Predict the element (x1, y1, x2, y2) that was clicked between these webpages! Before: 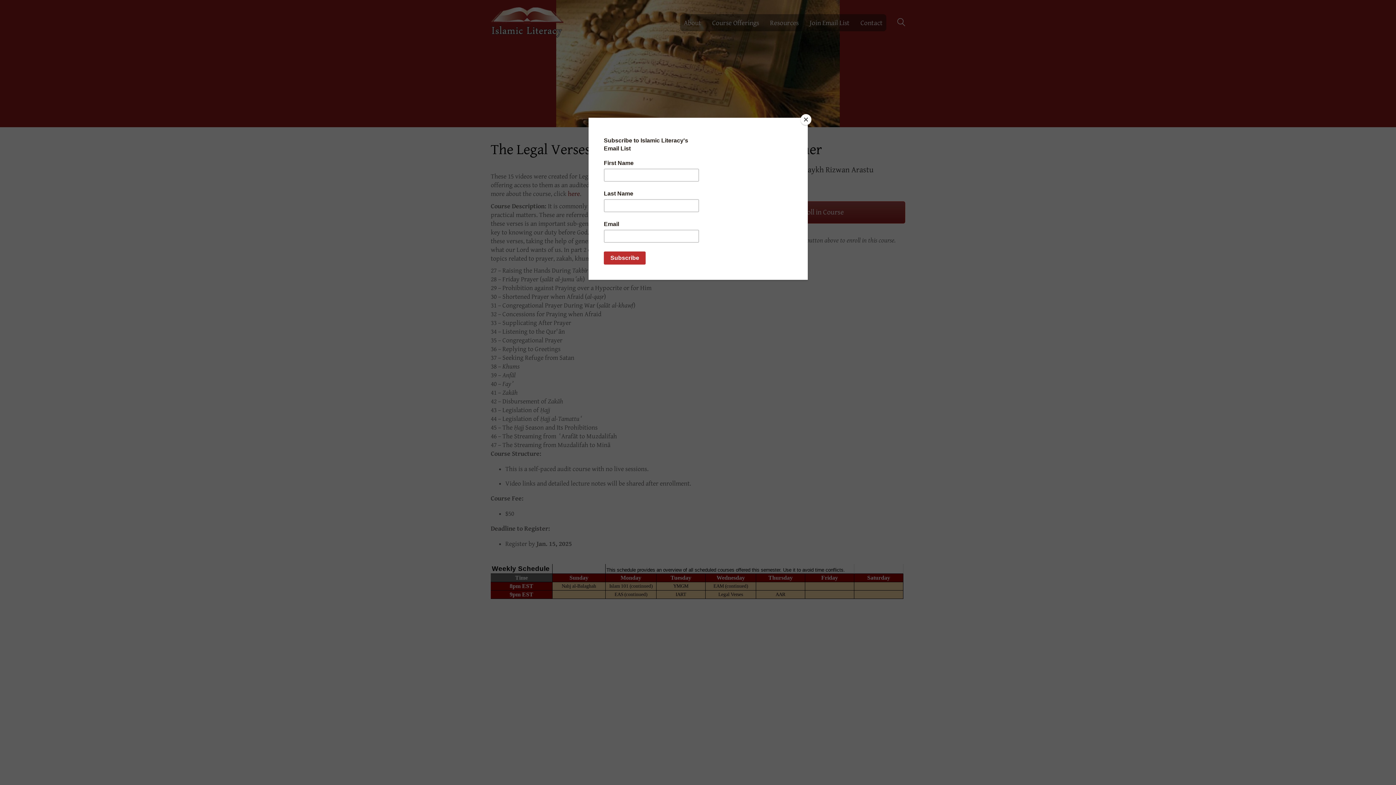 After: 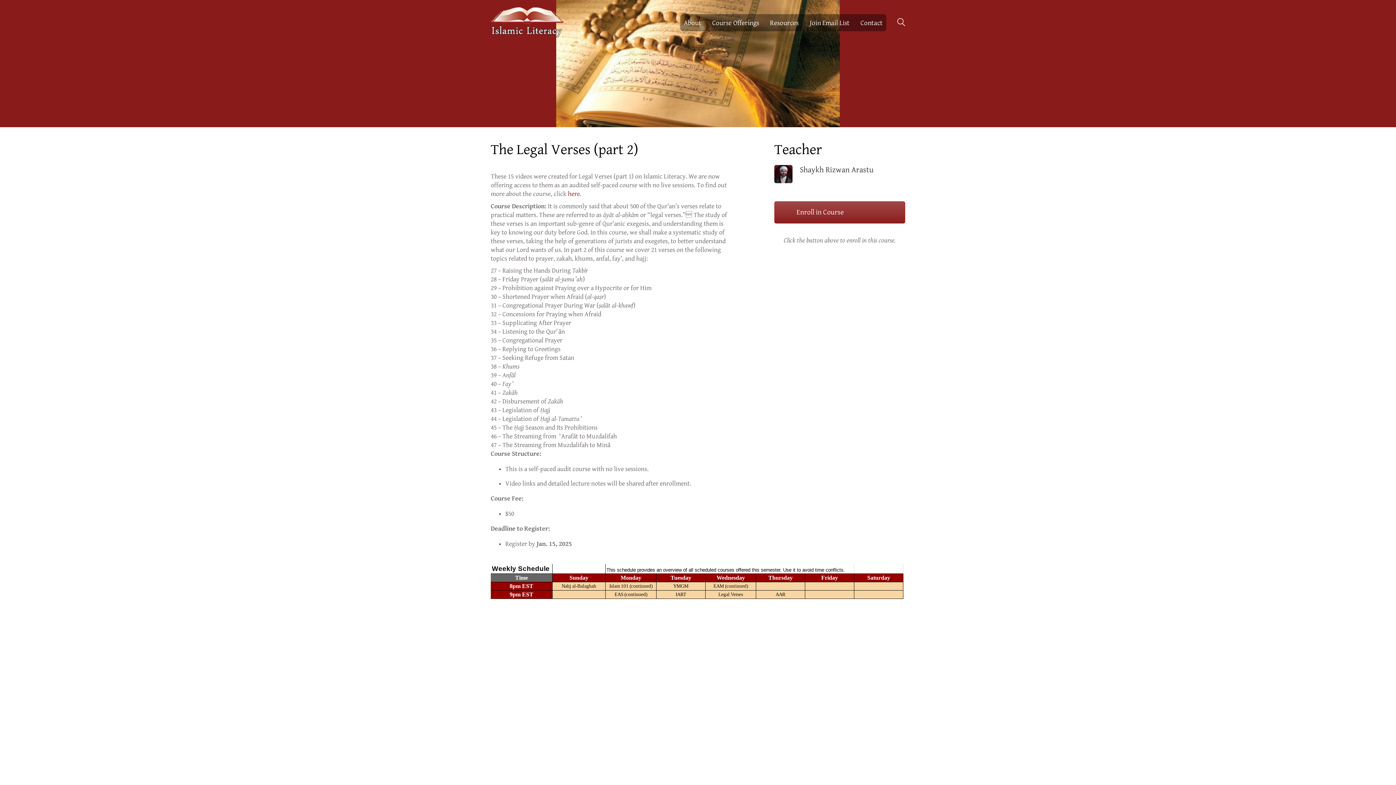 Action: label: Close bbox: (800, 114, 811, 125)